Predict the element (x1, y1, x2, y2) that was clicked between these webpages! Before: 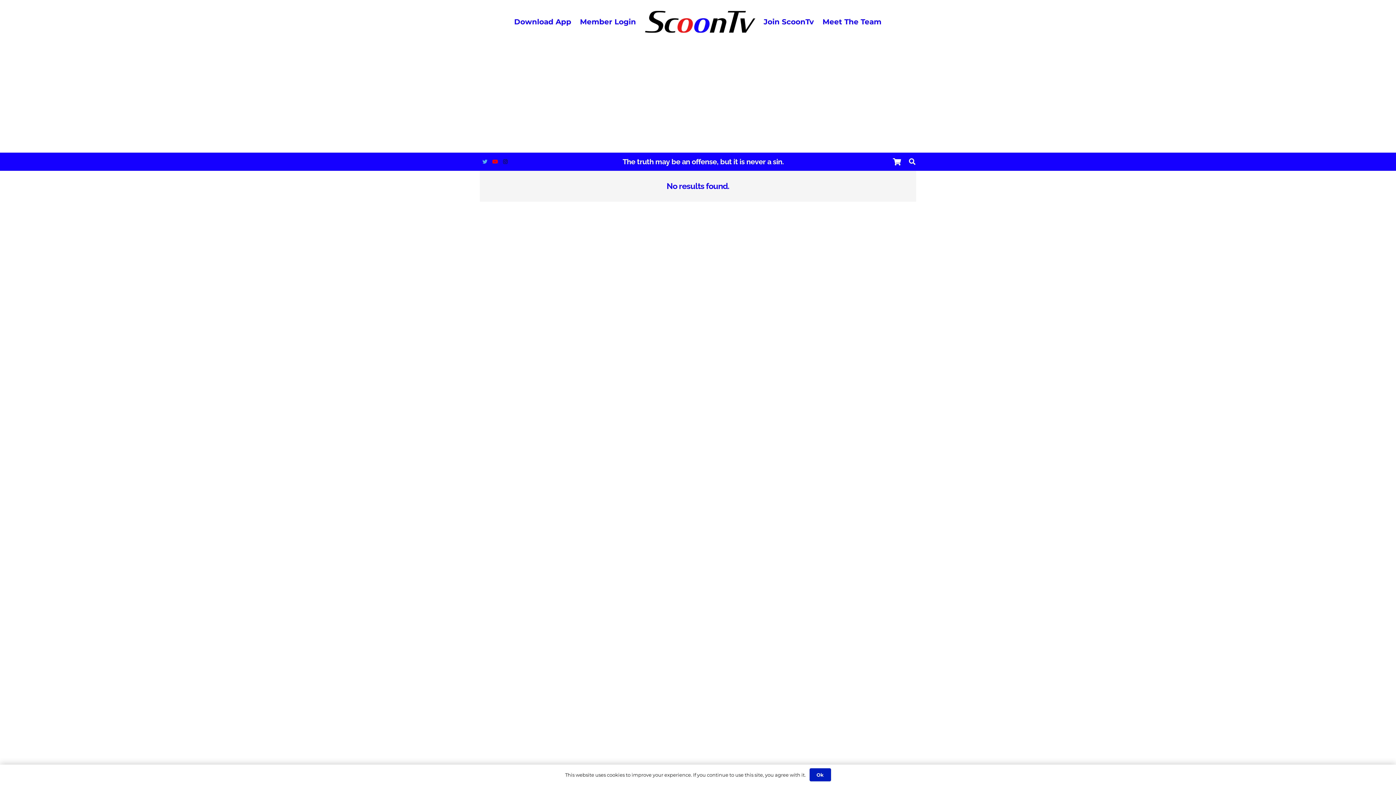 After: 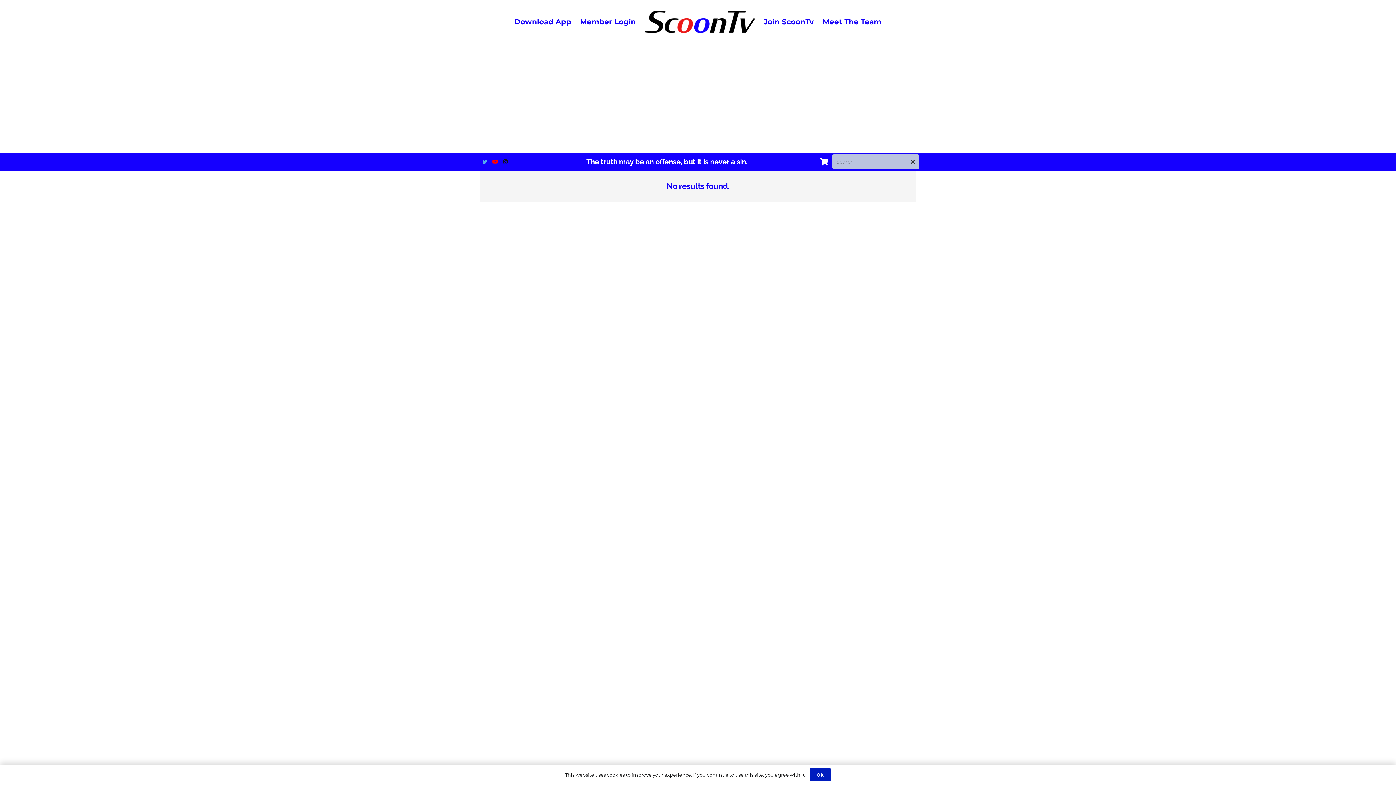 Action: bbox: (905, 154, 919, 168) label: Search